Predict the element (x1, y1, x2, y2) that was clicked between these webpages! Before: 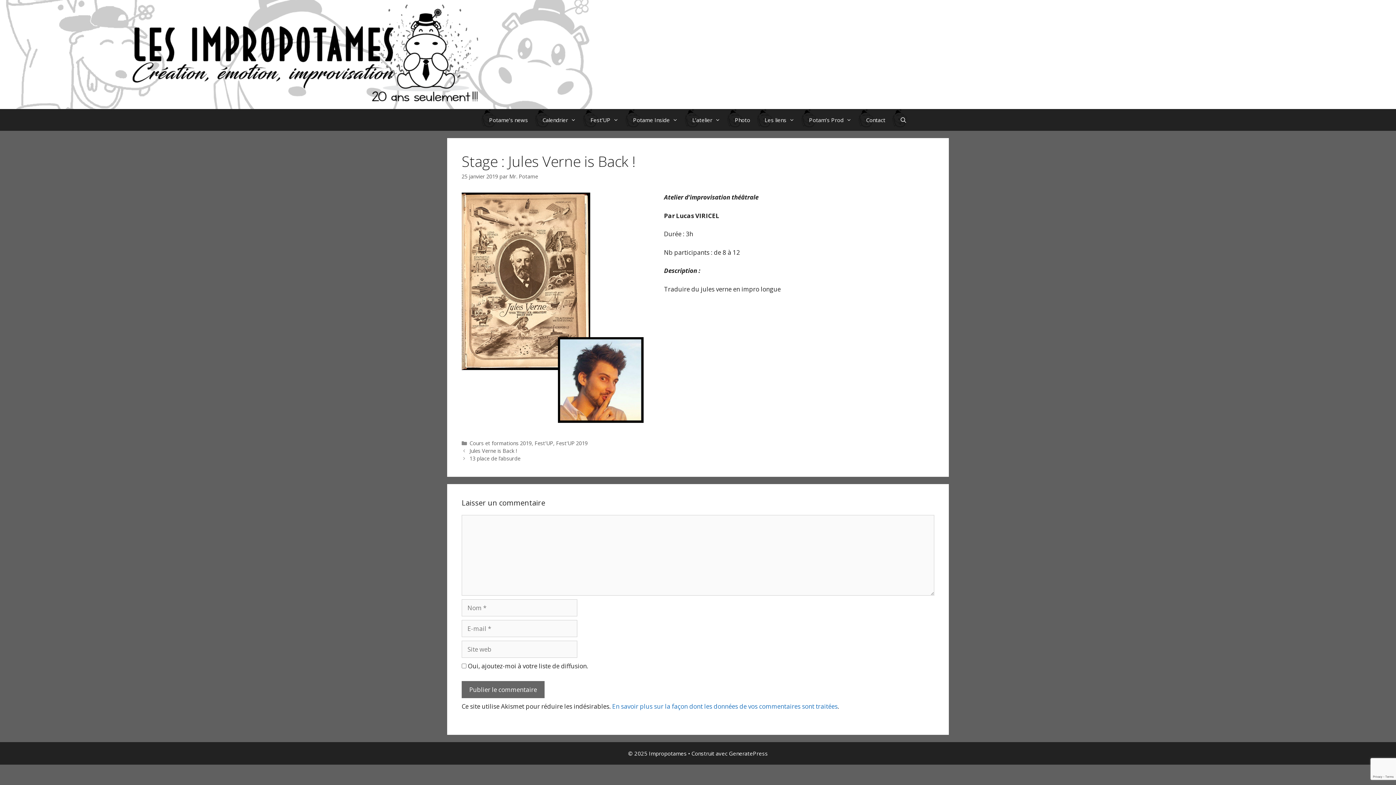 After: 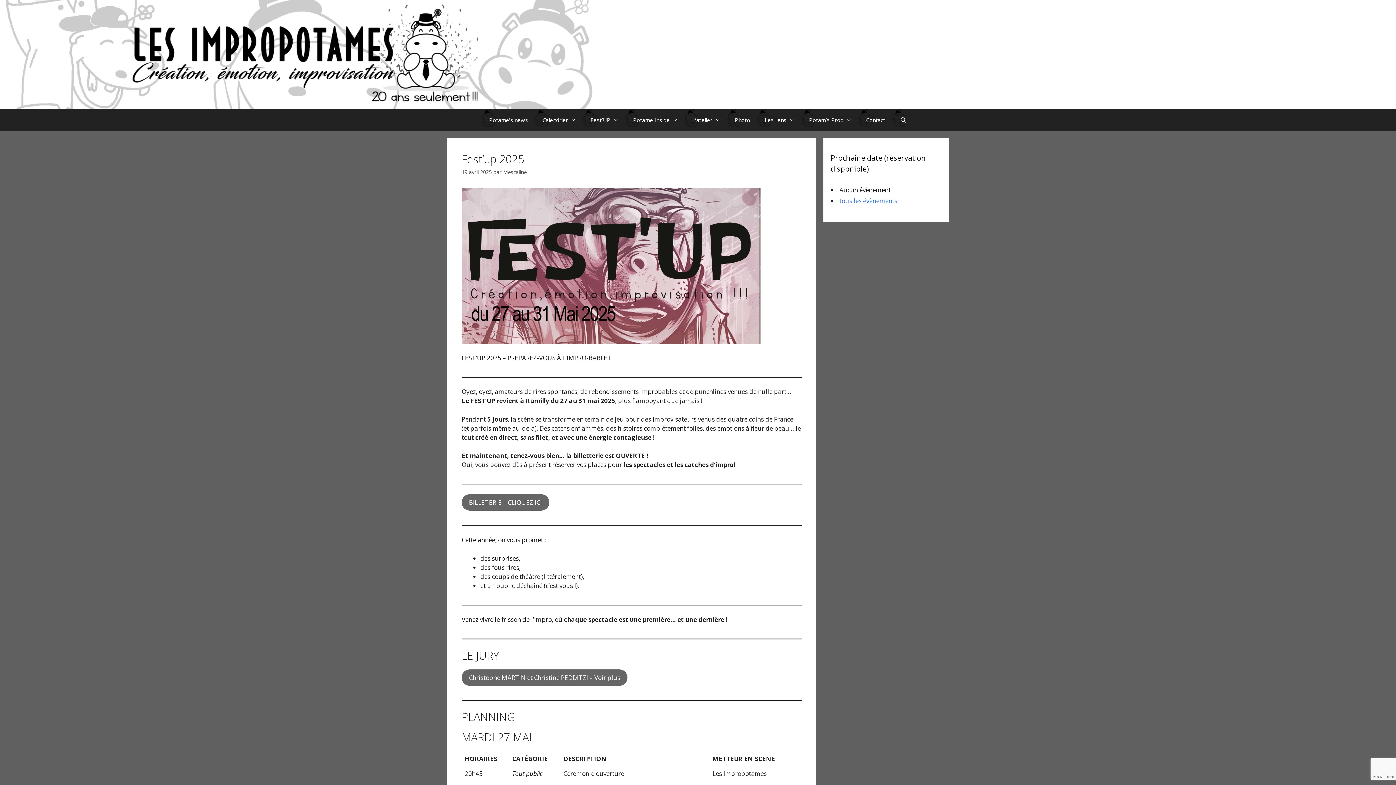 Action: bbox: (481, 109, 535, 130) label: Potame’s news